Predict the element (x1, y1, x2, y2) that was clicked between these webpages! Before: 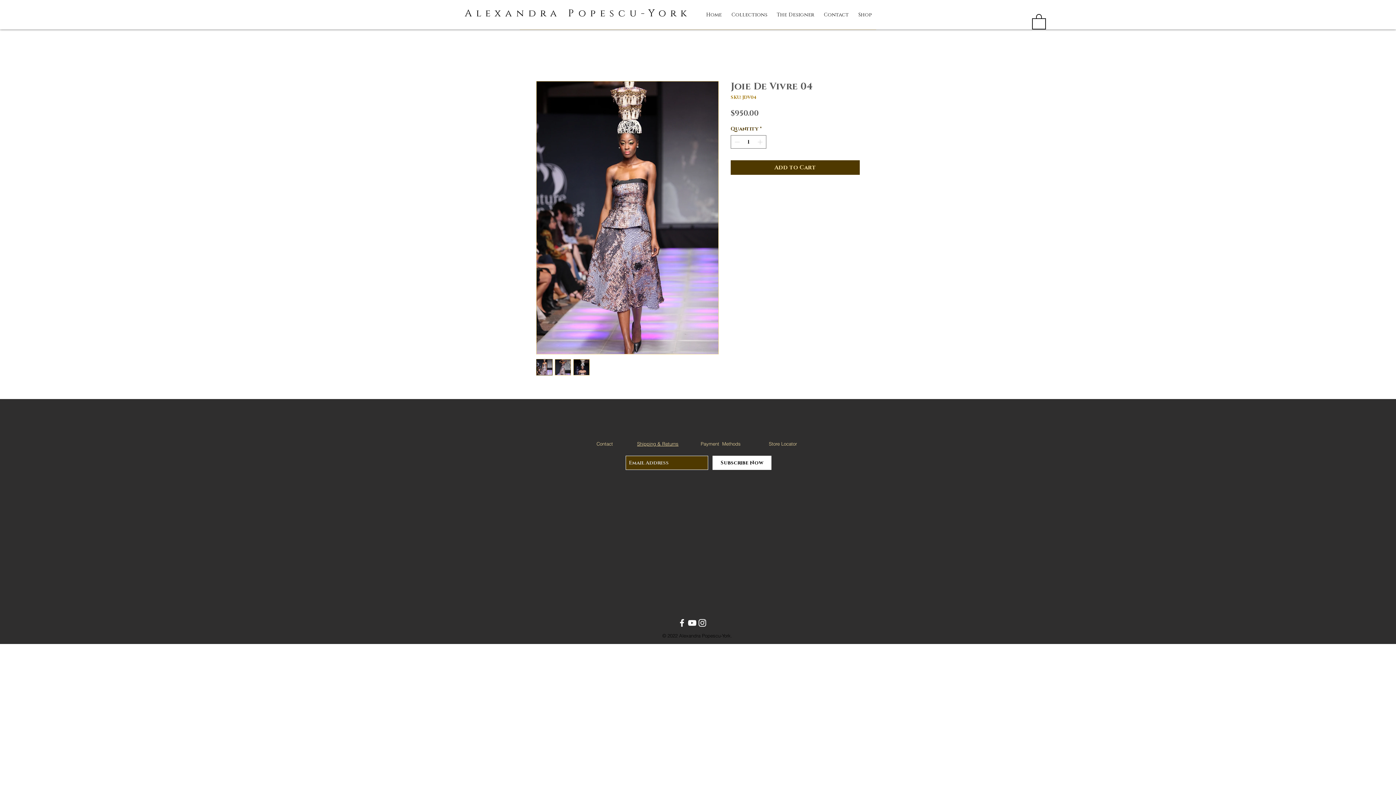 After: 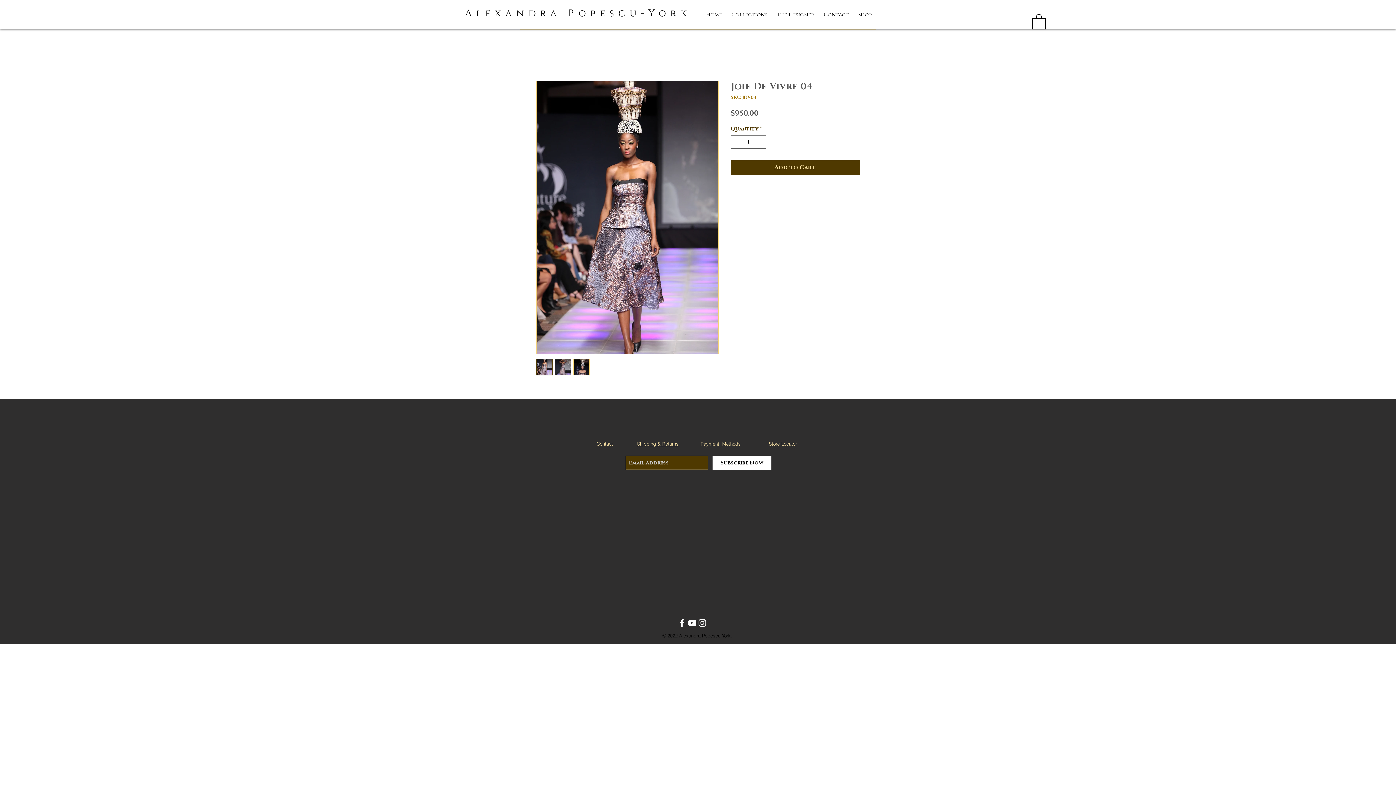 Action: label: White Facebook Icon bbox: (677, 618, 687, 628)